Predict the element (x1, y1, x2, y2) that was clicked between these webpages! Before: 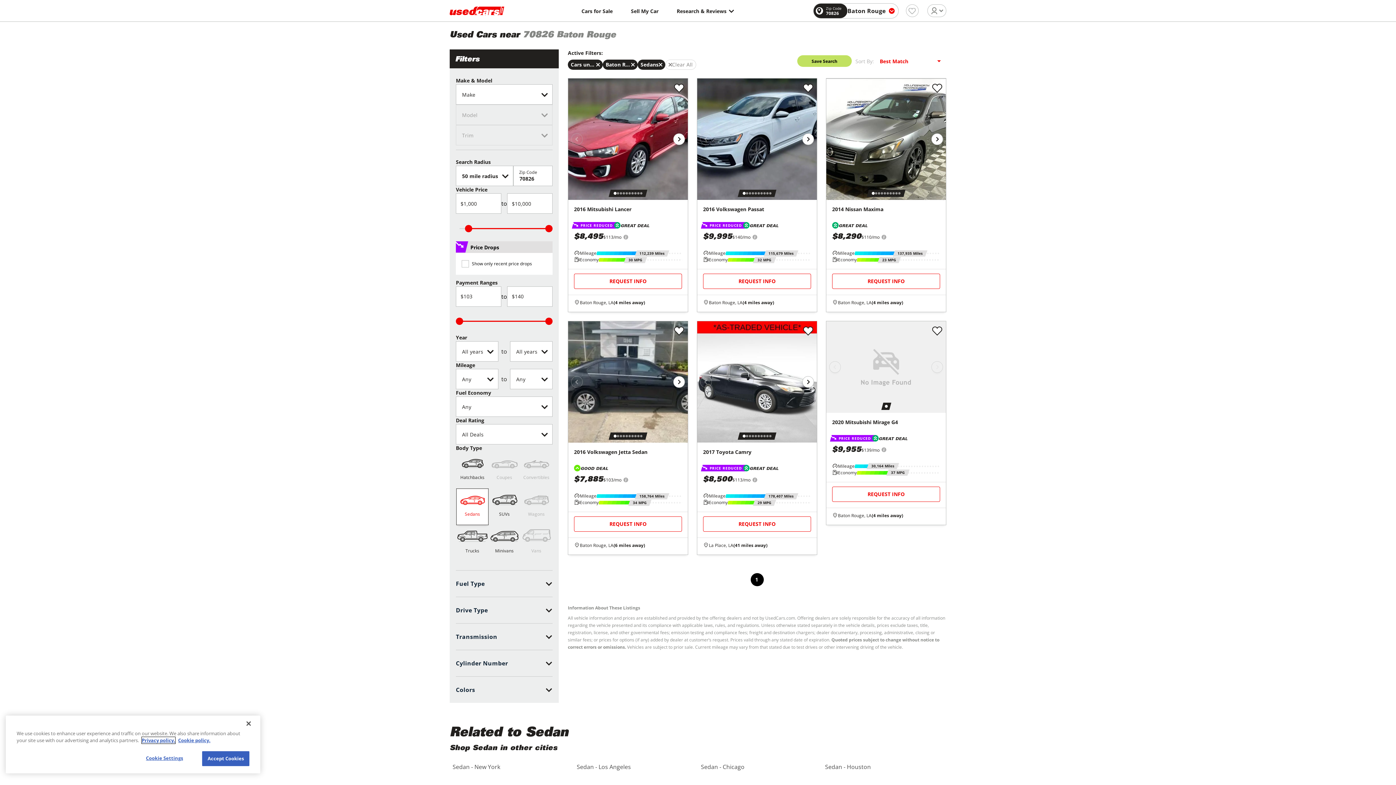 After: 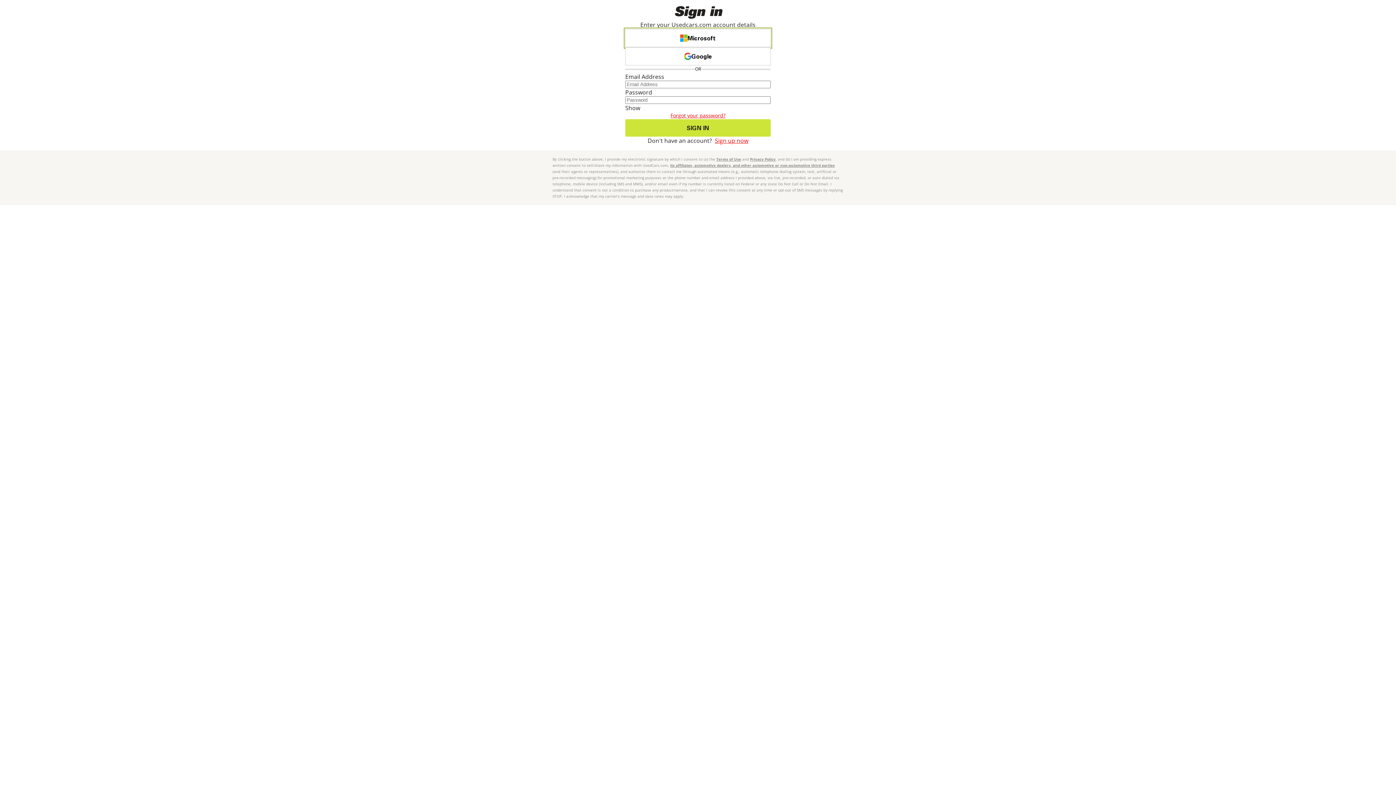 Action: bbox: (812, 55, 866, 66) label: Save Search